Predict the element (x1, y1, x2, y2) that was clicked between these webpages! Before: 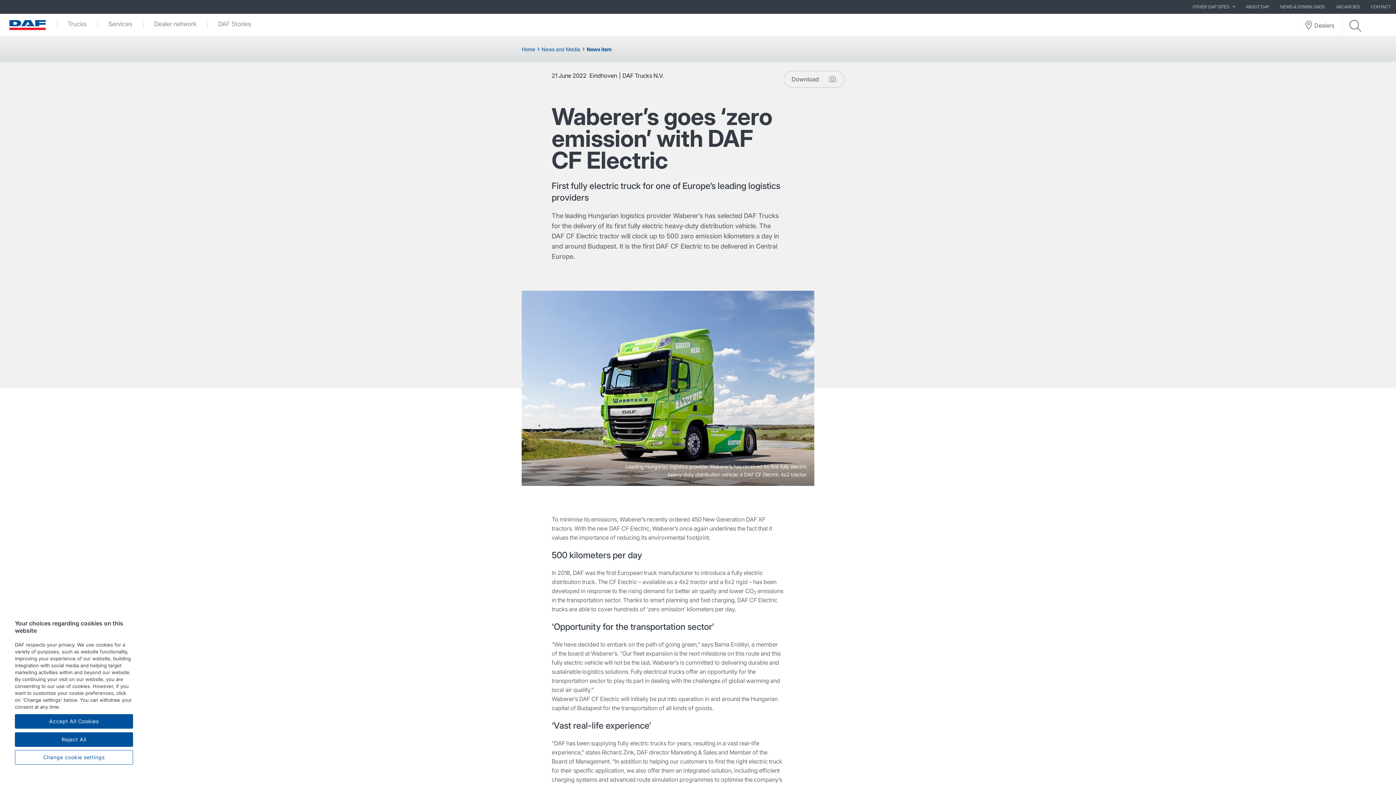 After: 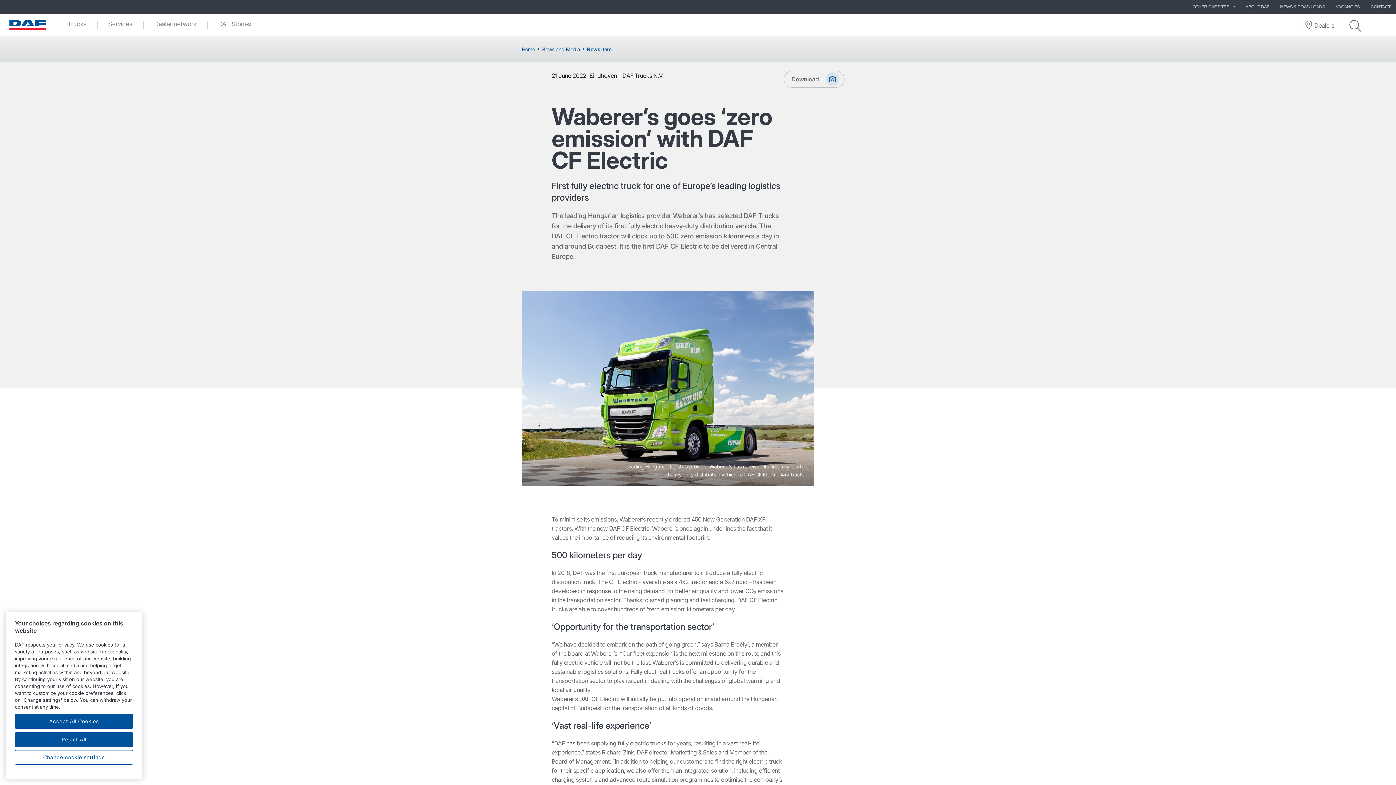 Action: bbox: (825, 72, 839, 86)